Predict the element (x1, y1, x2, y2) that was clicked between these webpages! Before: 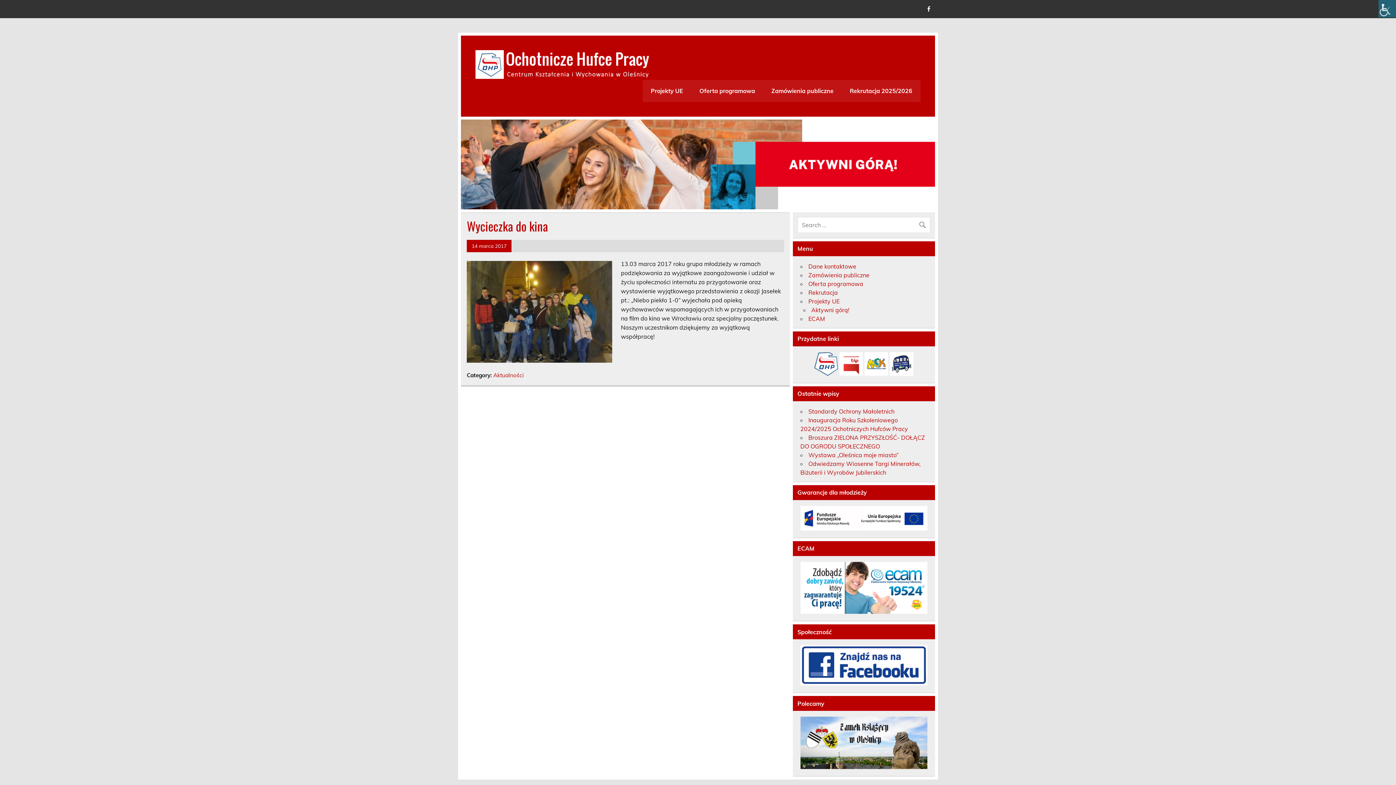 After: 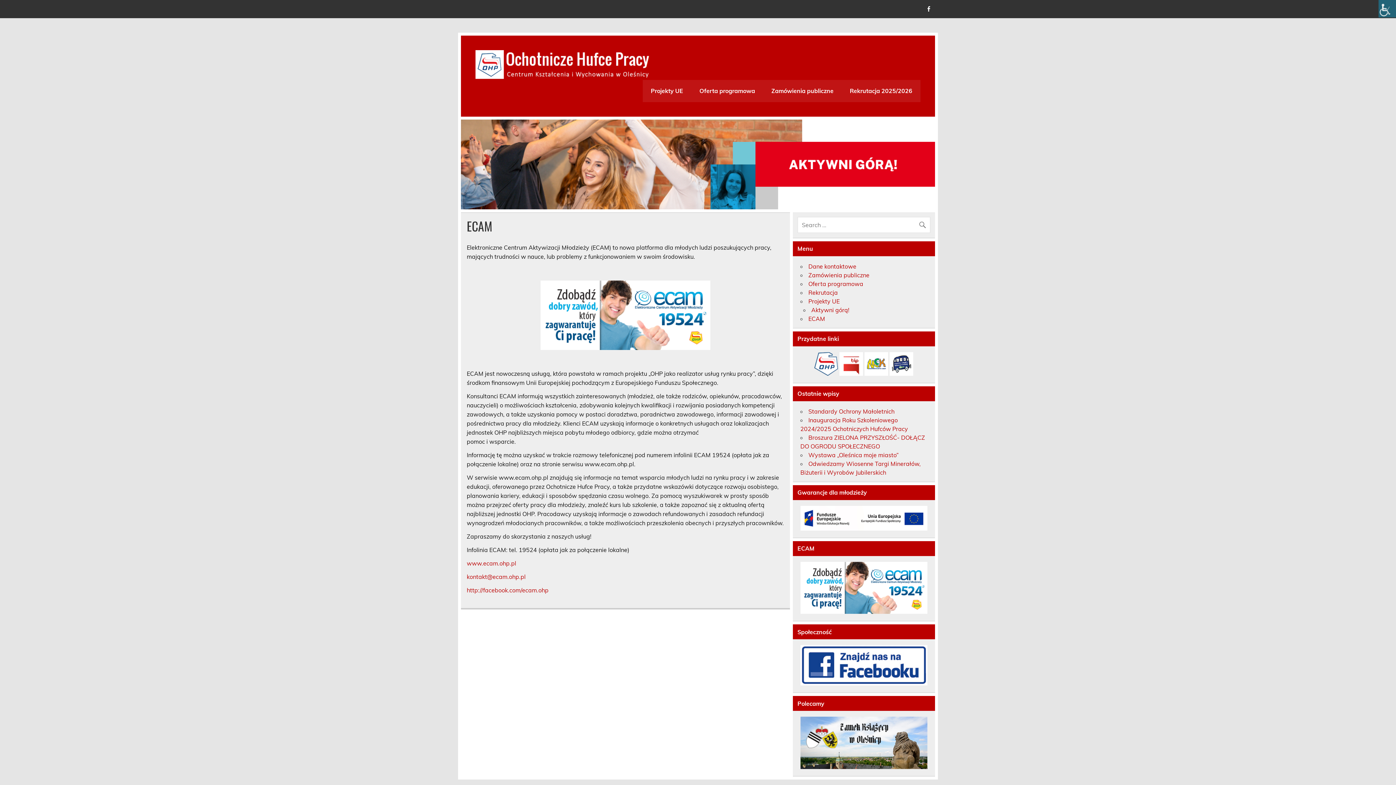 Action: bbox: (808, 315, 825, 322) label: ECAM